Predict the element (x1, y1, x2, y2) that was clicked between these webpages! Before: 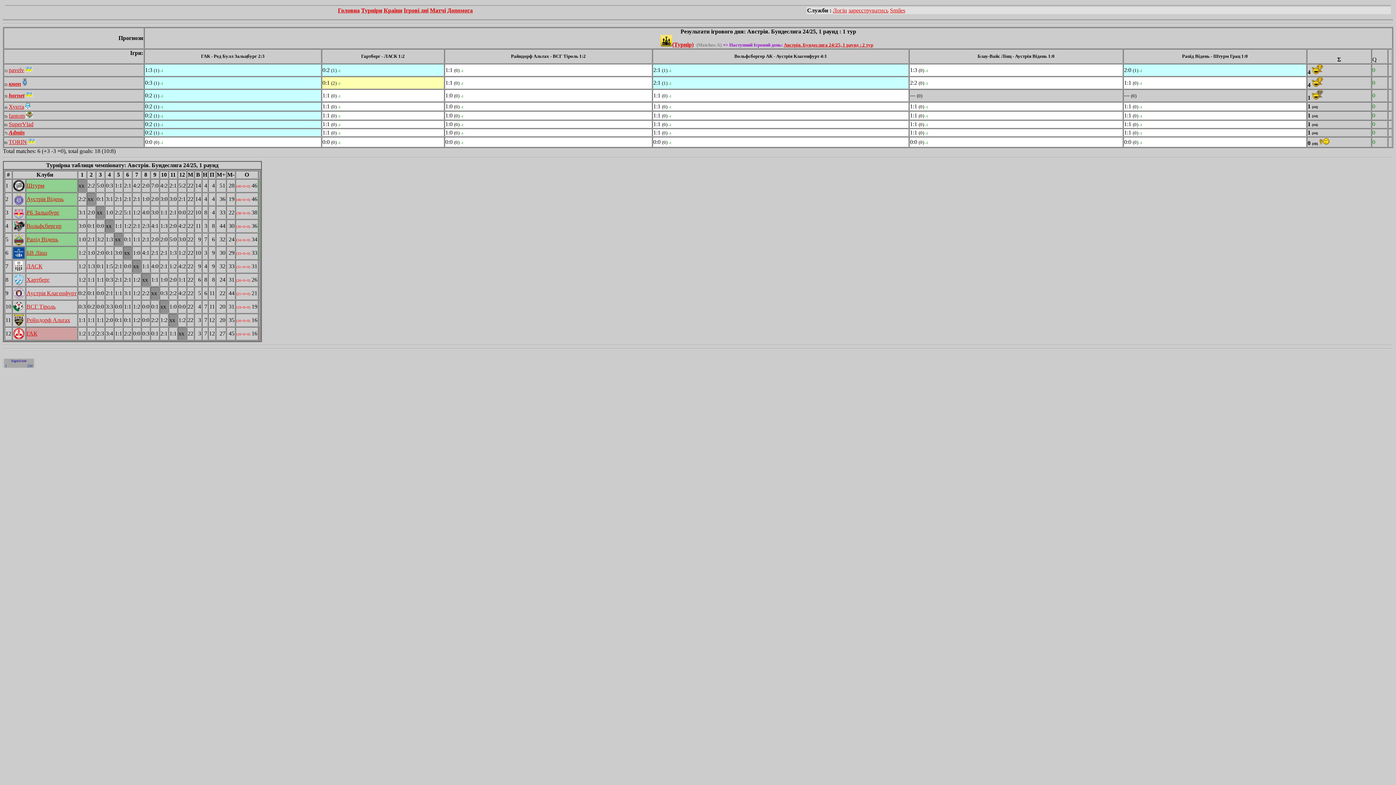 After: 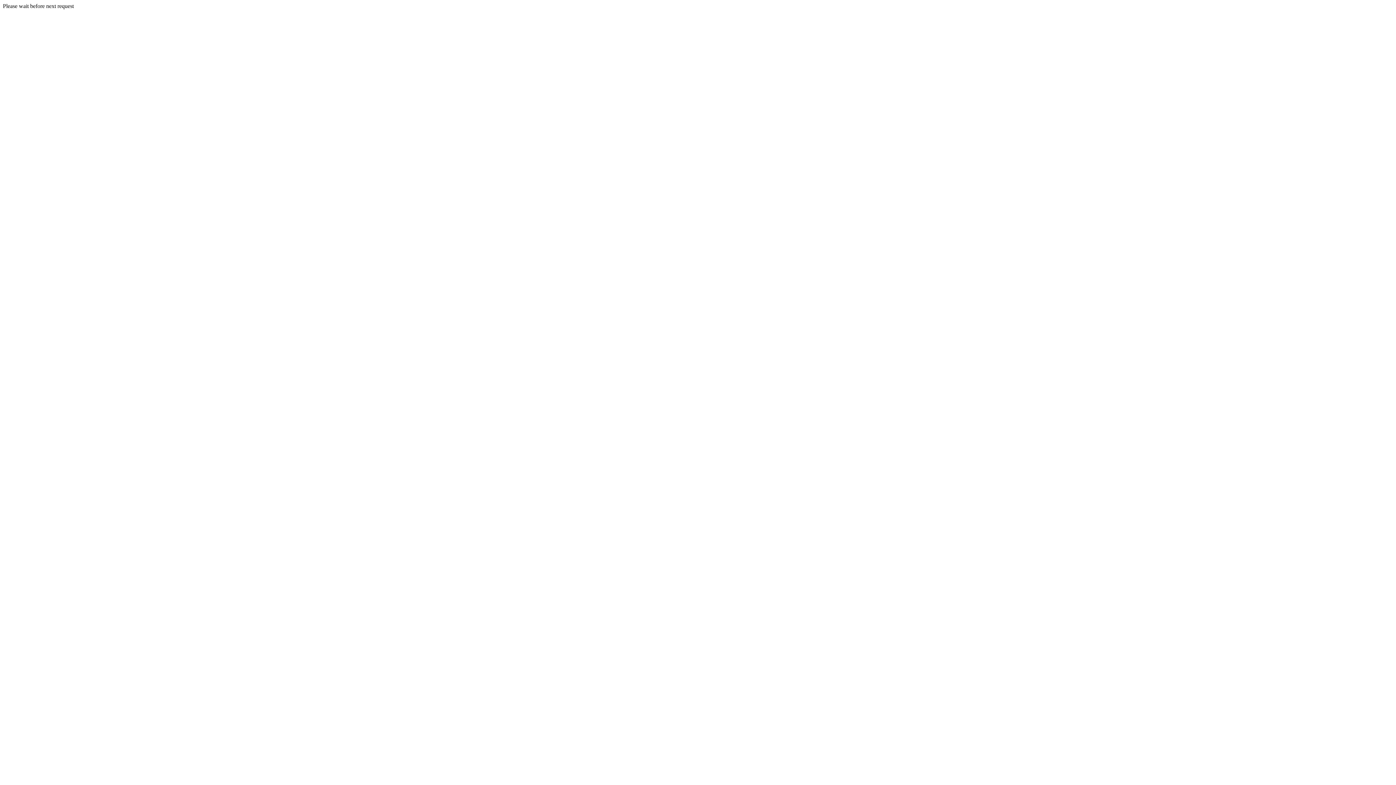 Action: label: ВСГ Тіроль bbox: (26, 303, 55, 309)